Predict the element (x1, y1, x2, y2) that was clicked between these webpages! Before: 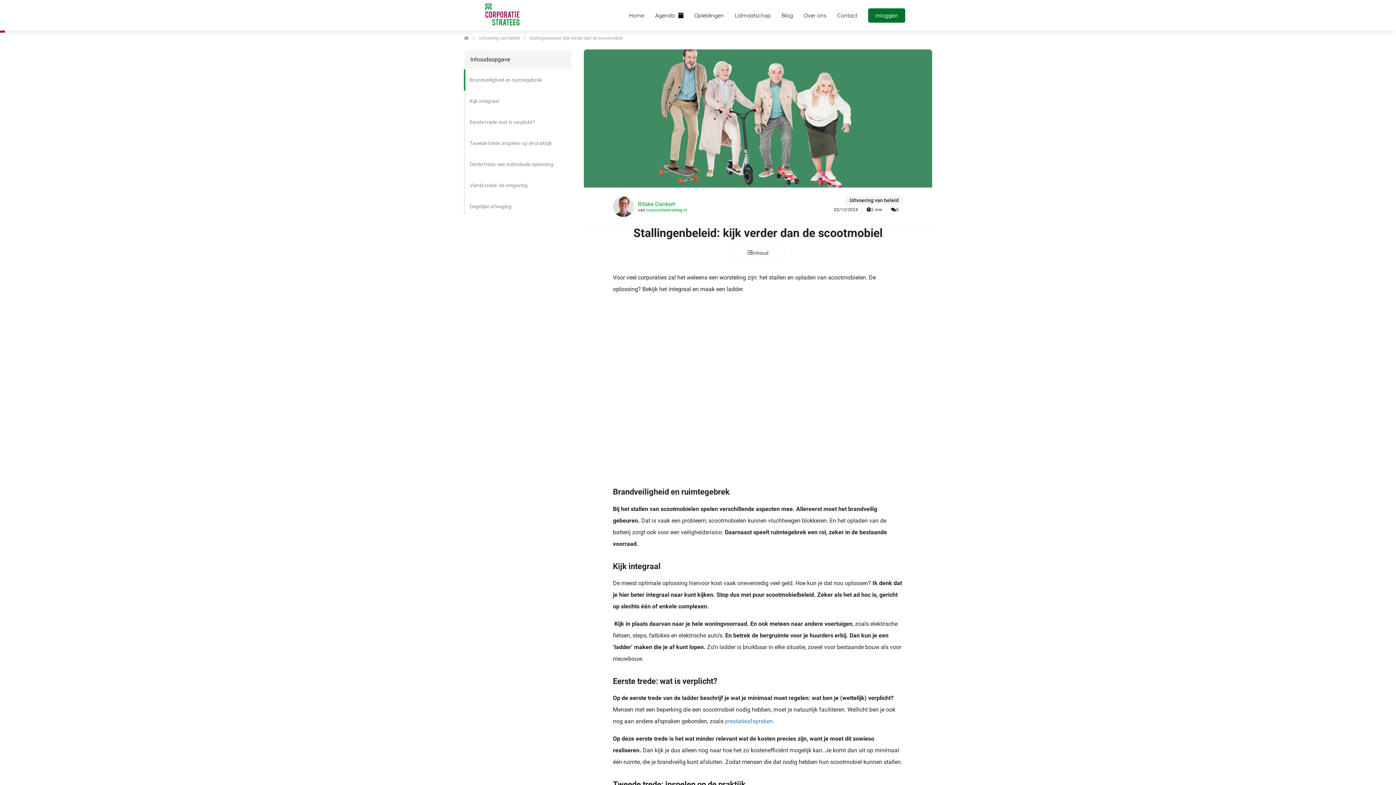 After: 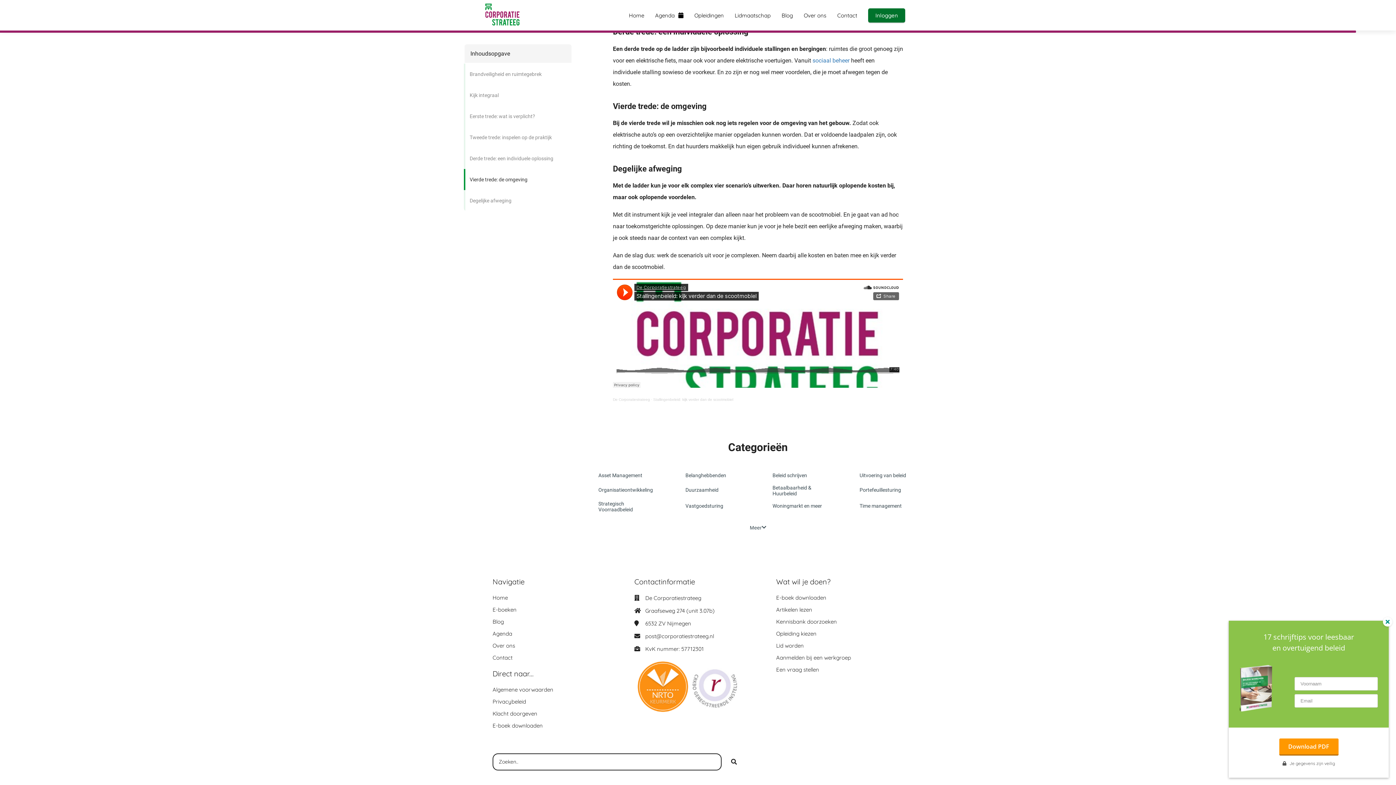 Action: bbox: (464, 174, 572, 196) label: Vierde trede: de omgeving